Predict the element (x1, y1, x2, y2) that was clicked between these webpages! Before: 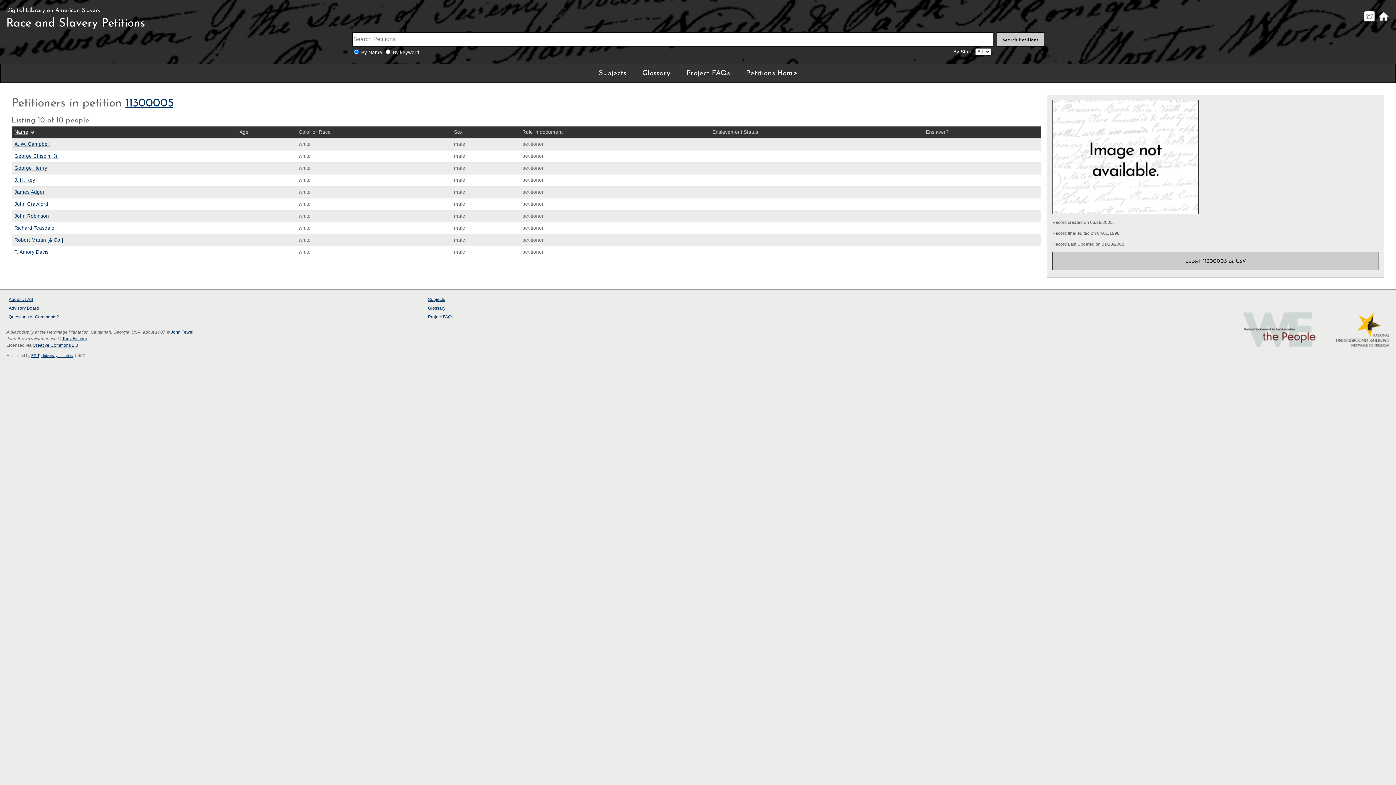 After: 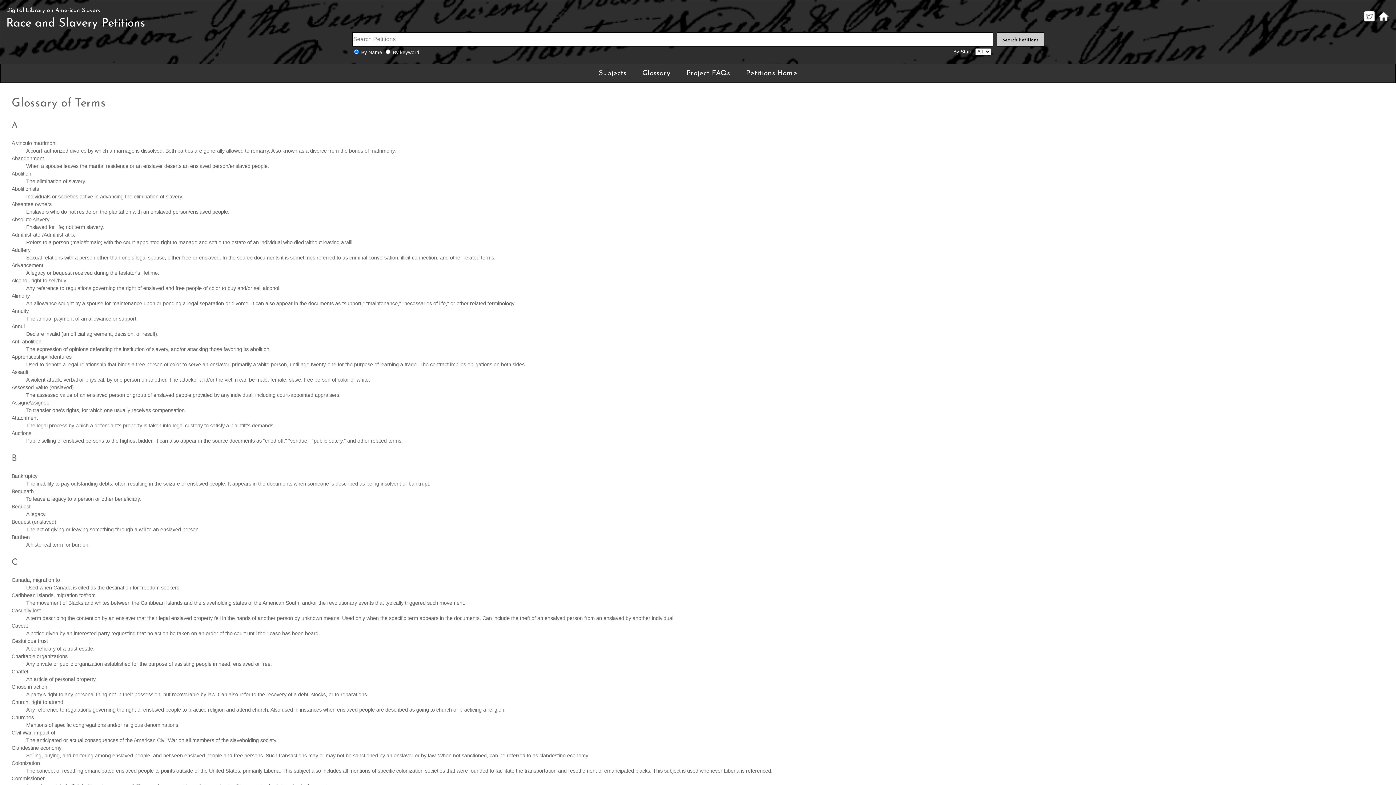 Action: bbox: (428, 305, 445, 310) label: Glossary